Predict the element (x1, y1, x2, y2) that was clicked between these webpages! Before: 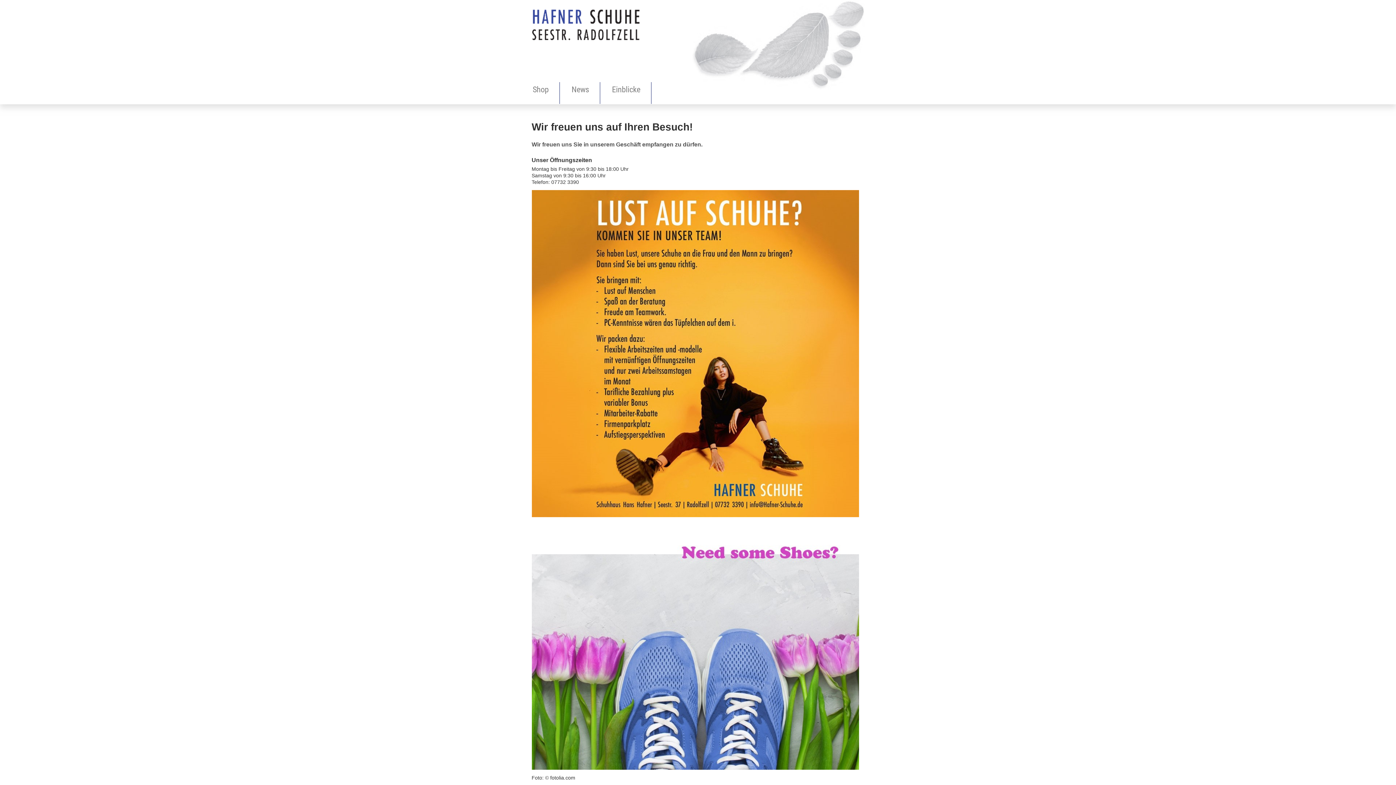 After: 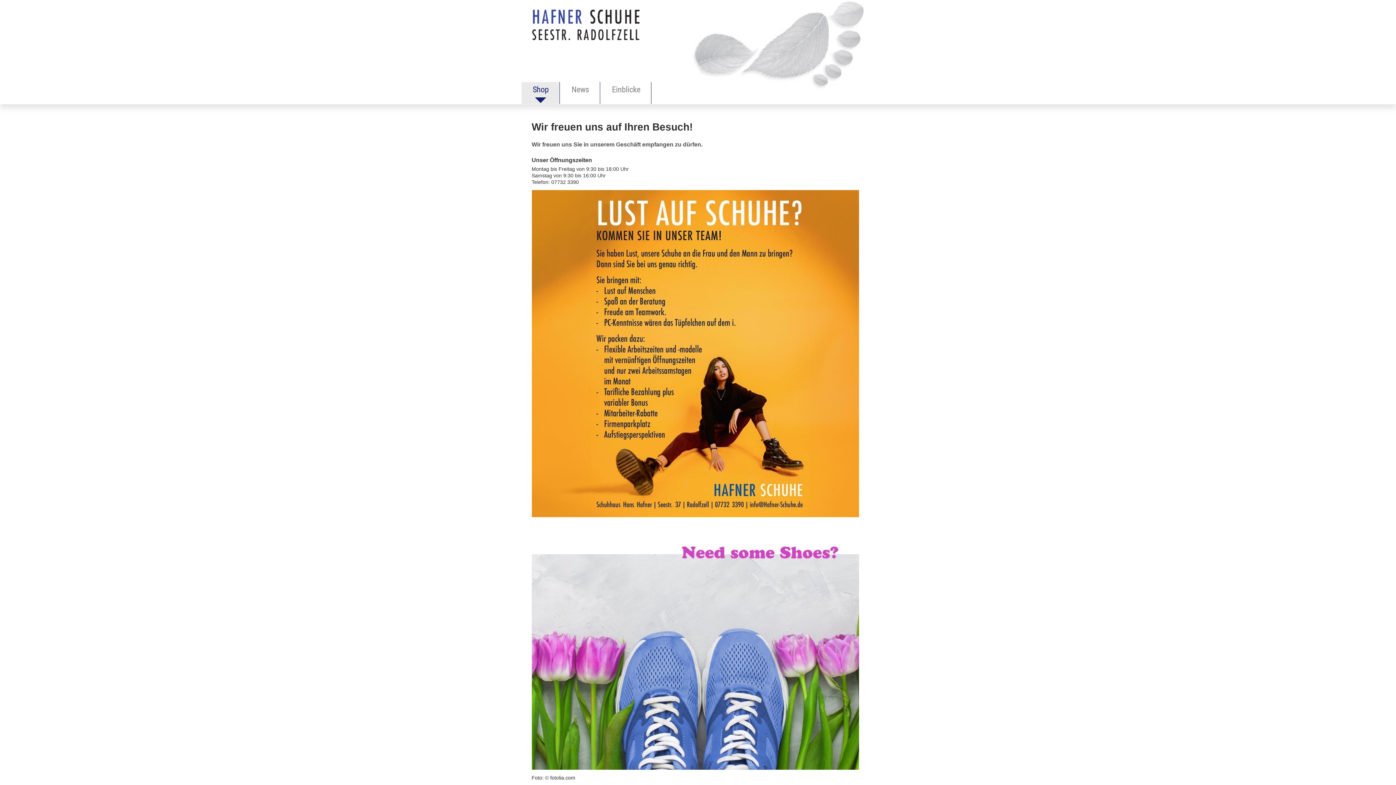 Action: label: Shop bbox: (521, 82, 559, 96)